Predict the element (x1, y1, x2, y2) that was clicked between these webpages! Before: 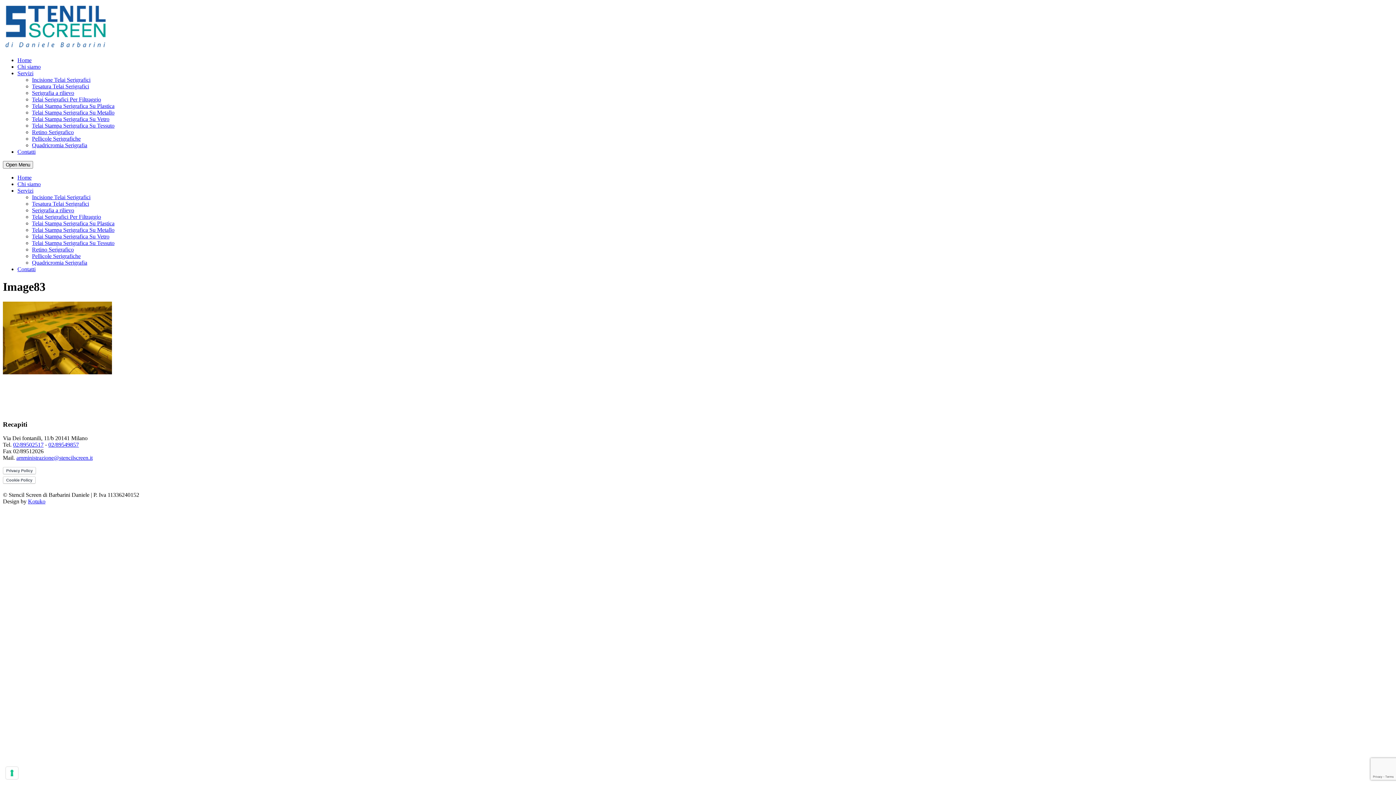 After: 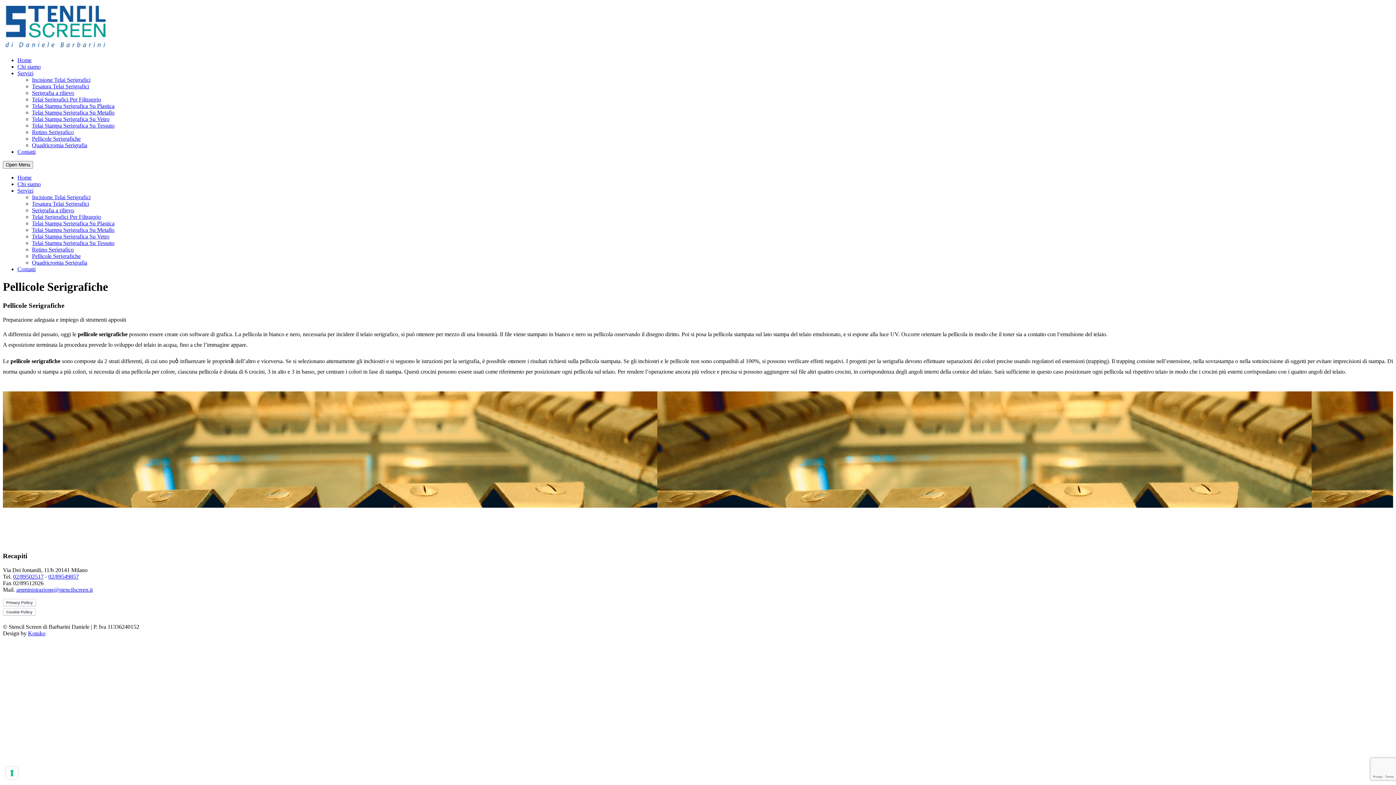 Action: label: Pellicole Serigrafiche bbox: (32, 135, 80, 141)